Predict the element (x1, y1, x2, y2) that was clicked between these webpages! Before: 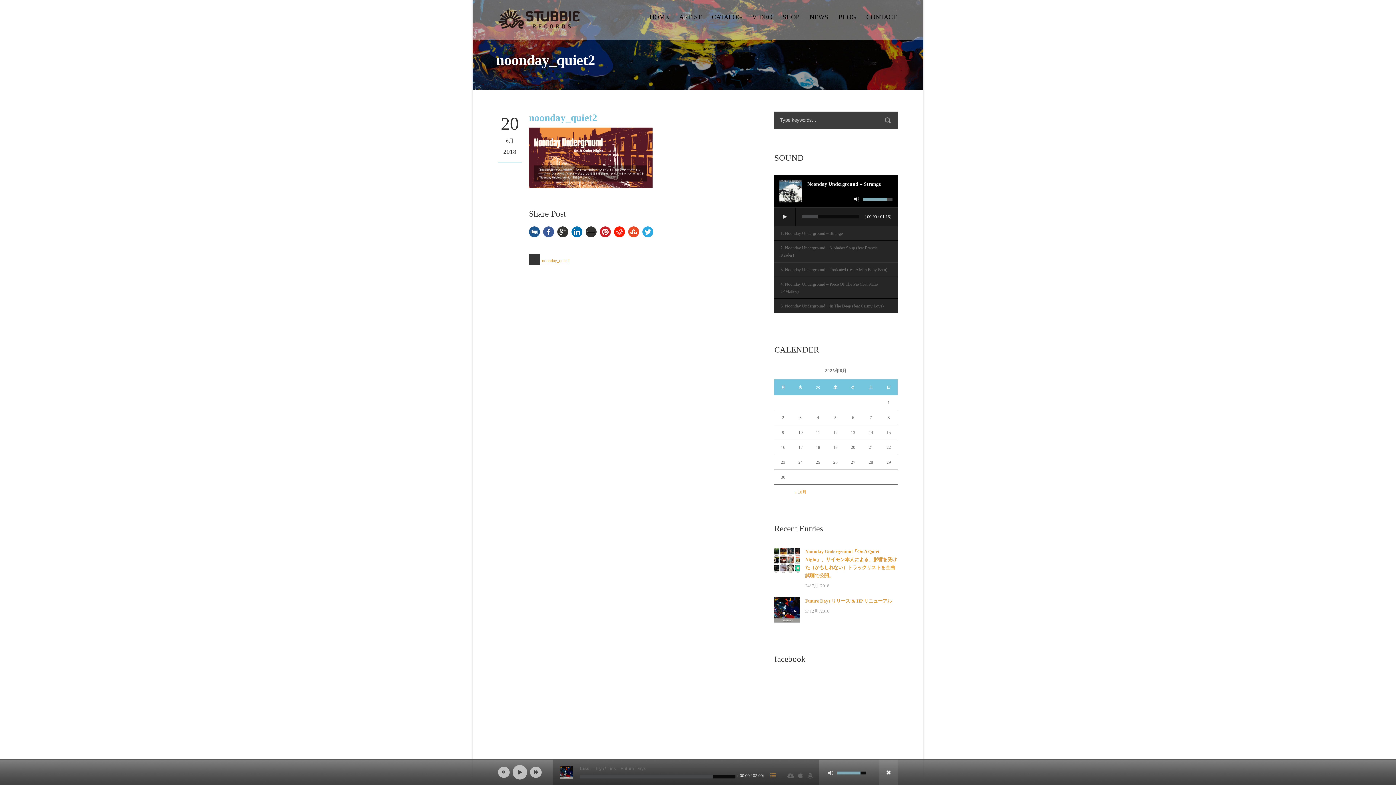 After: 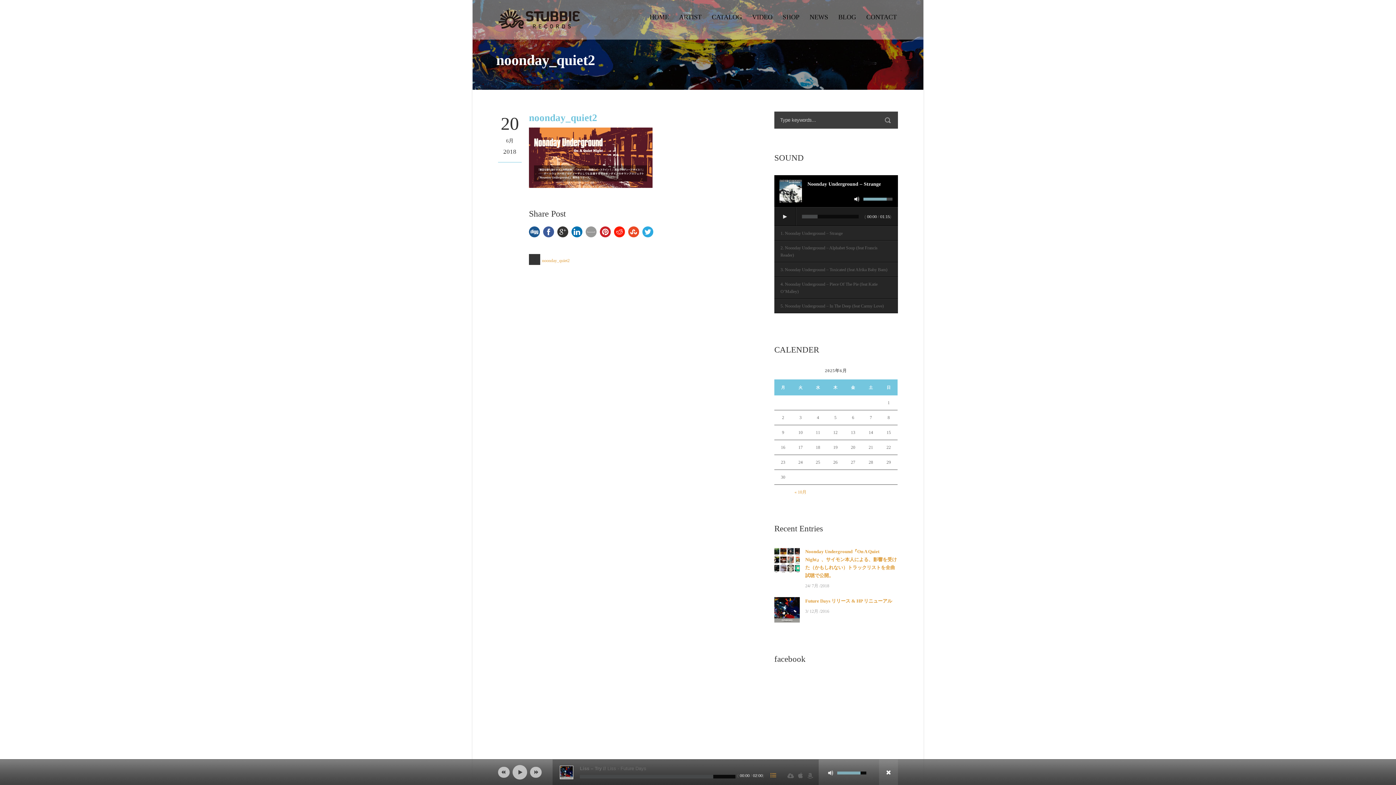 Action: bbox: (585, 226, 596, 237)